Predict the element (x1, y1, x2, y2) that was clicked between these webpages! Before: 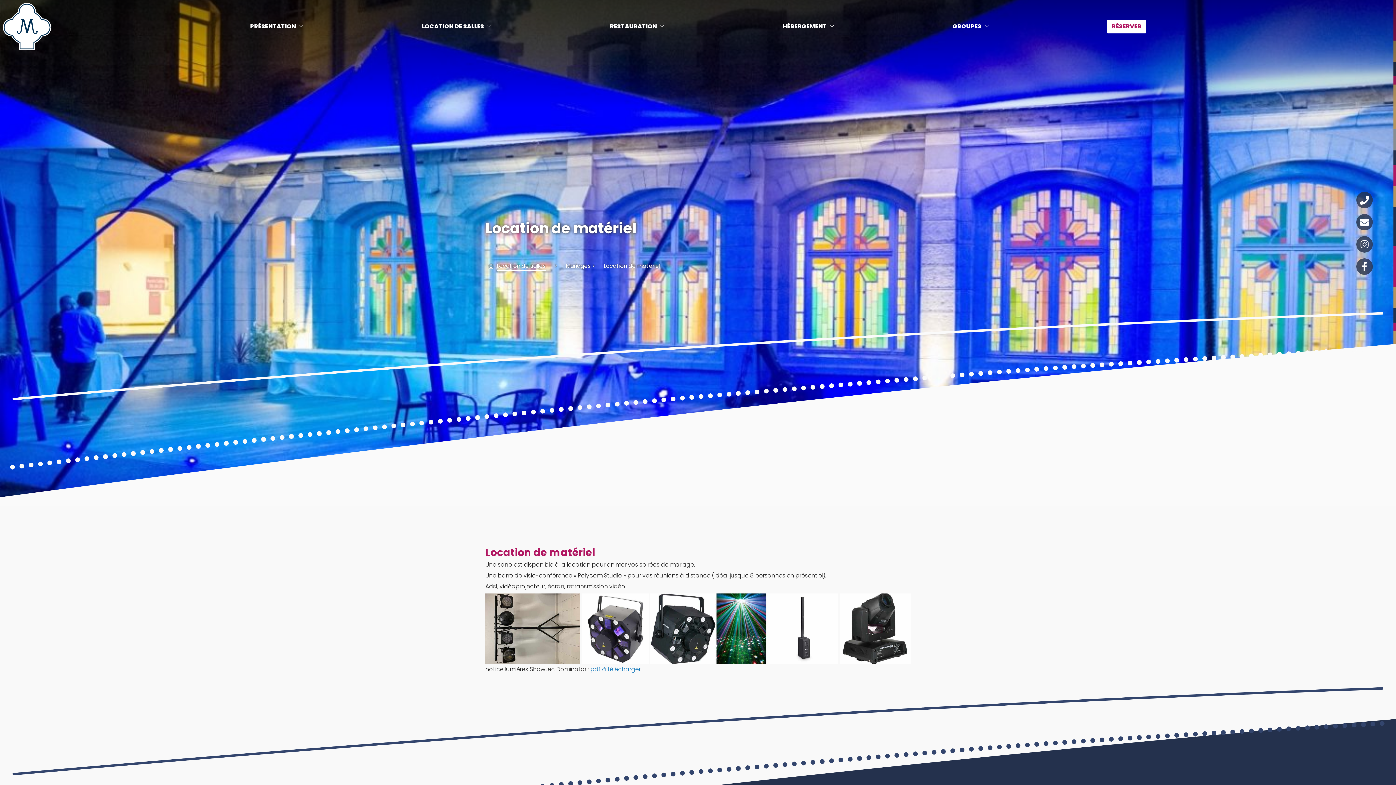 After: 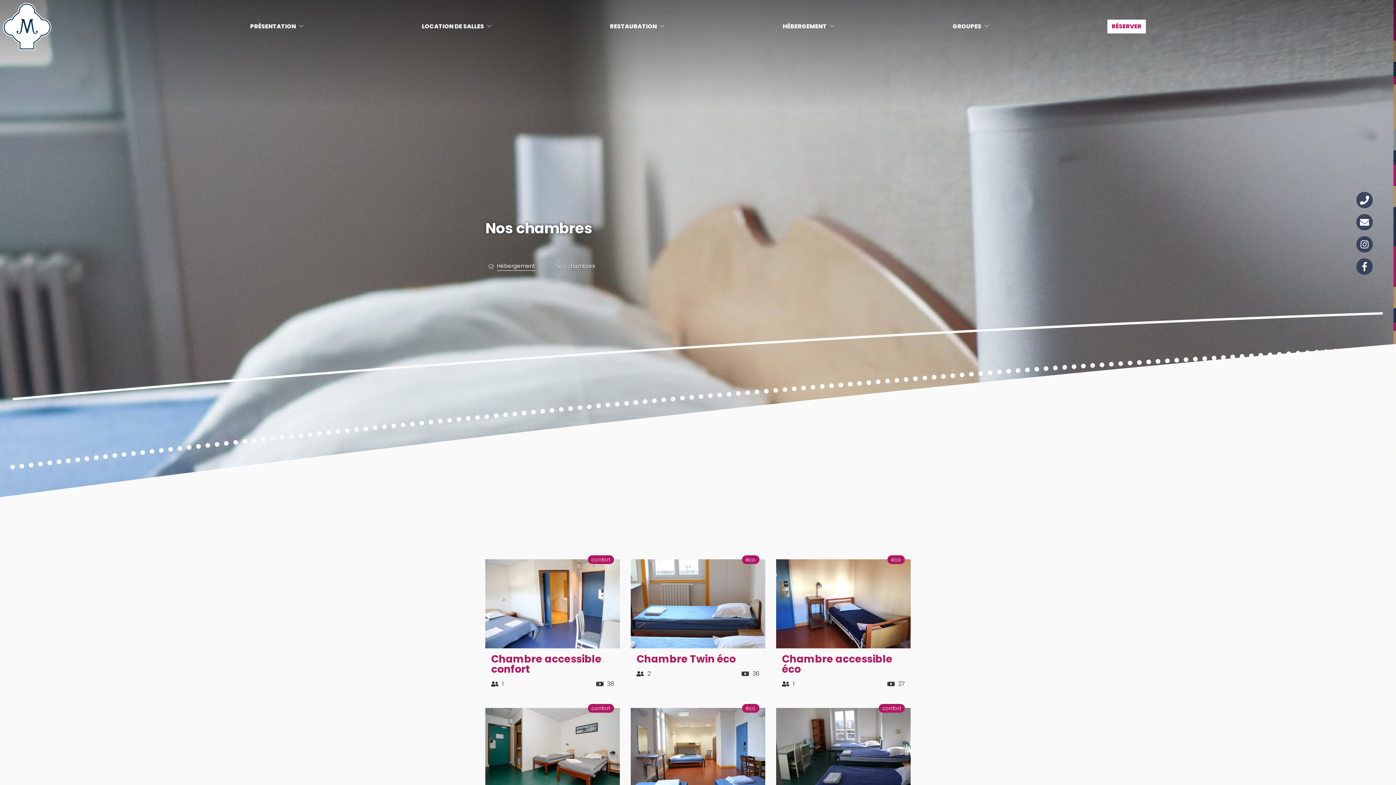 Action: label: HÉBERGEMENT bbox: (782, 23, 826, 29)